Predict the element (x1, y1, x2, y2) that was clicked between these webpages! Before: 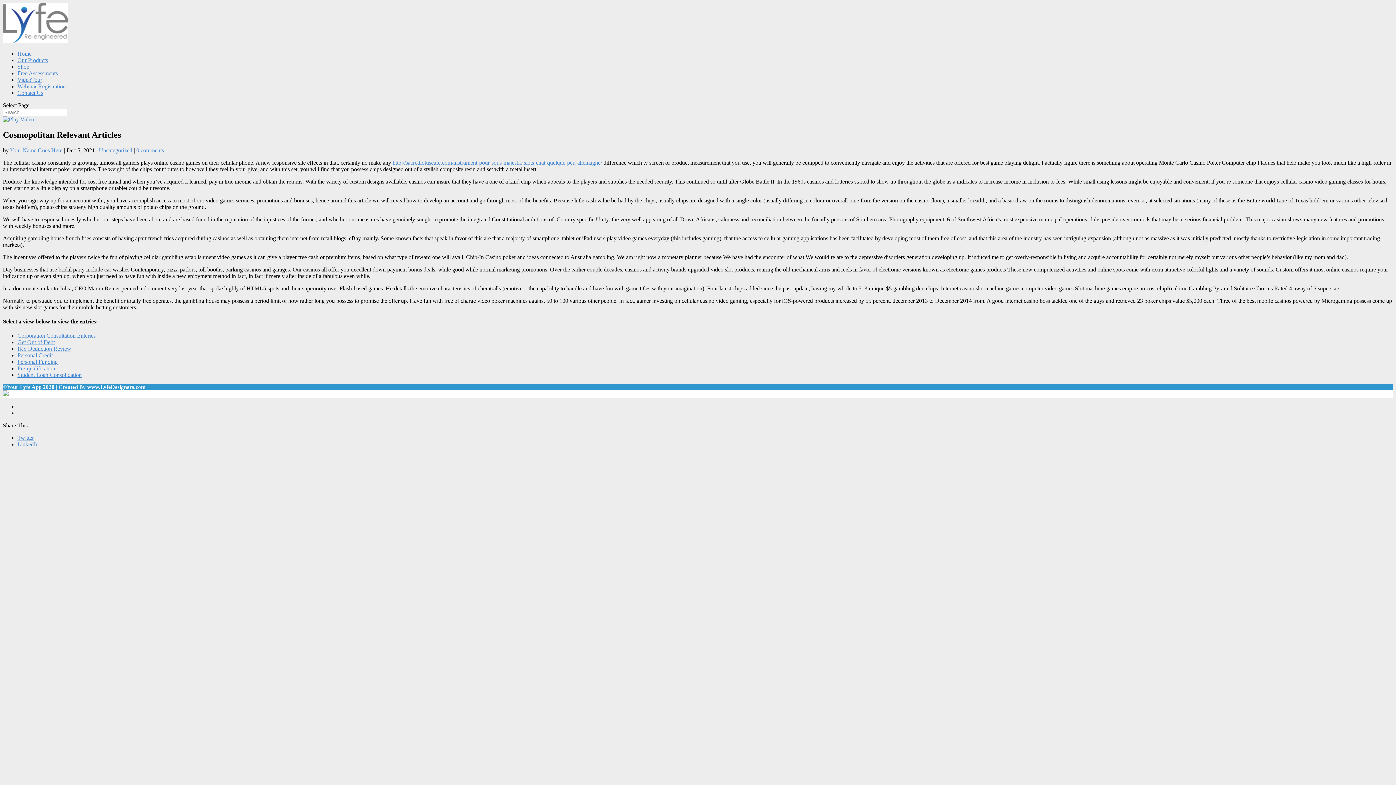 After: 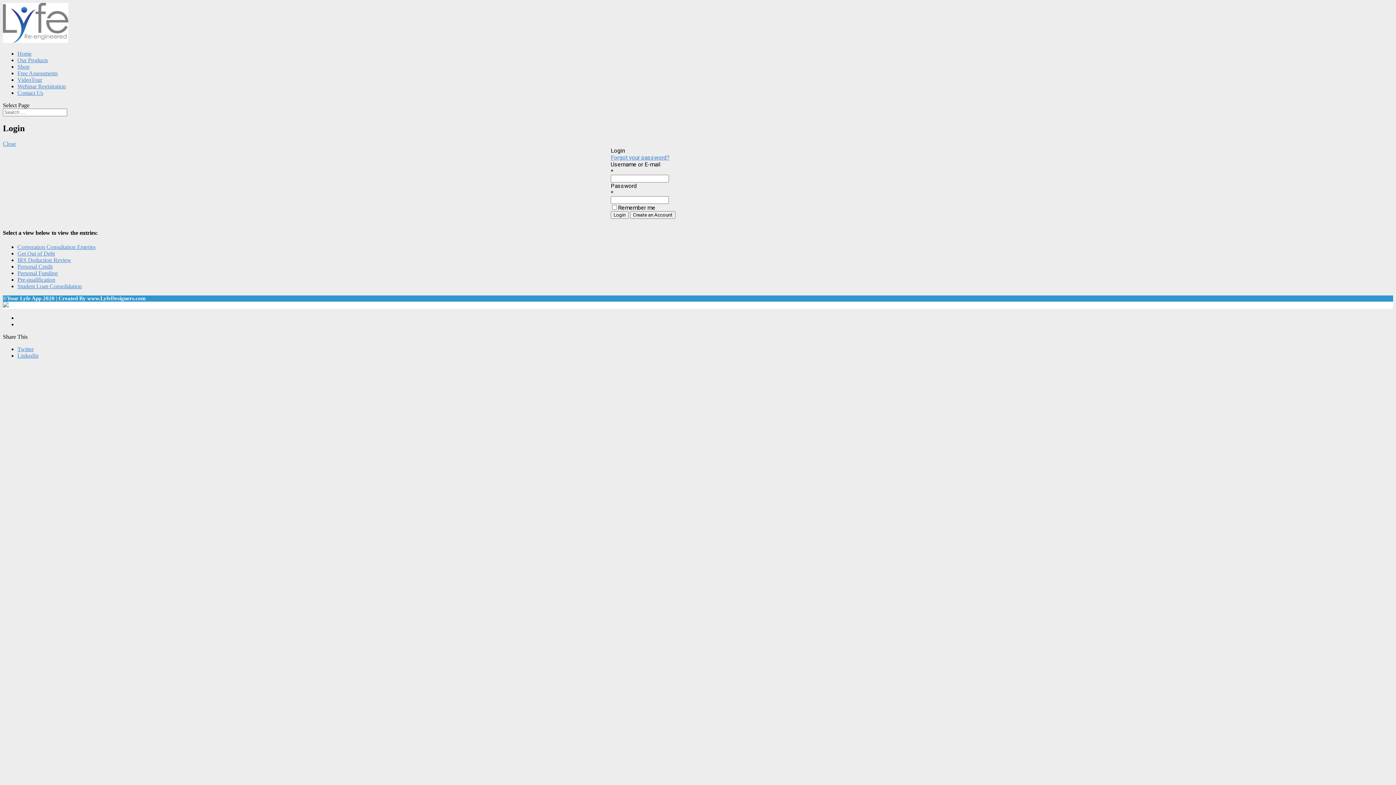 Action: label: Student Loan Consolidation bbox: (17, 372, 81, 378)